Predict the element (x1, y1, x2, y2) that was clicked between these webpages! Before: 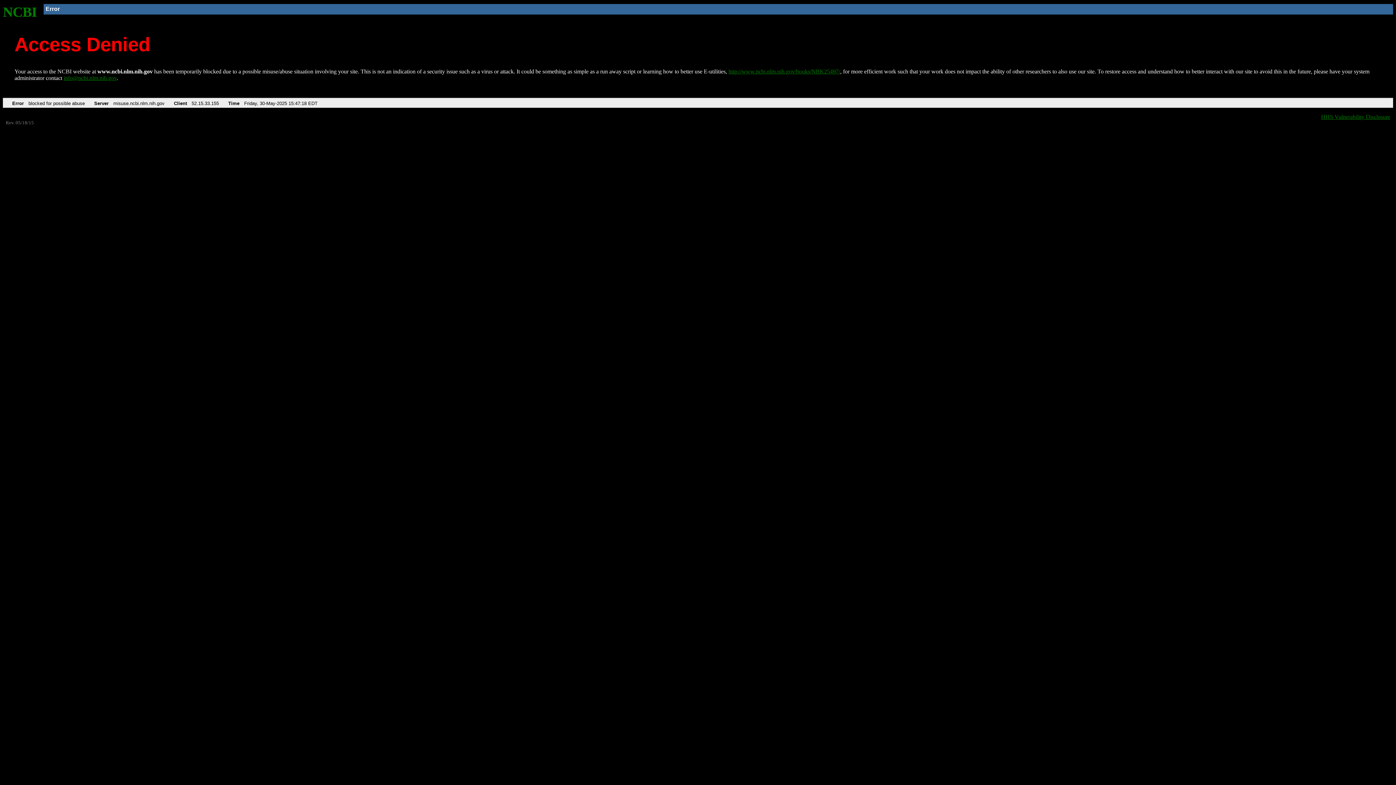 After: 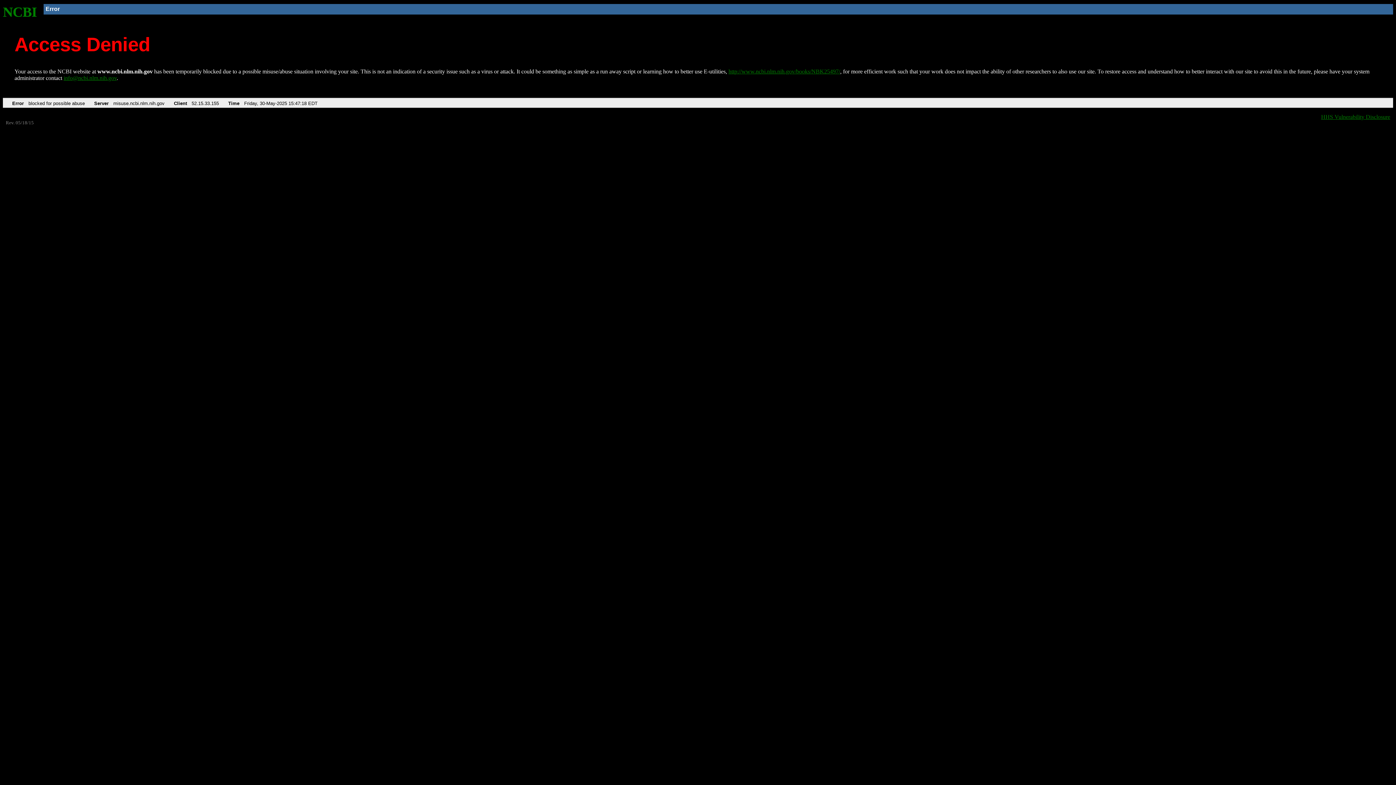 Action: bbox: (63, 75, 116, 81) label: info@ncbi.nlm.nih.gov